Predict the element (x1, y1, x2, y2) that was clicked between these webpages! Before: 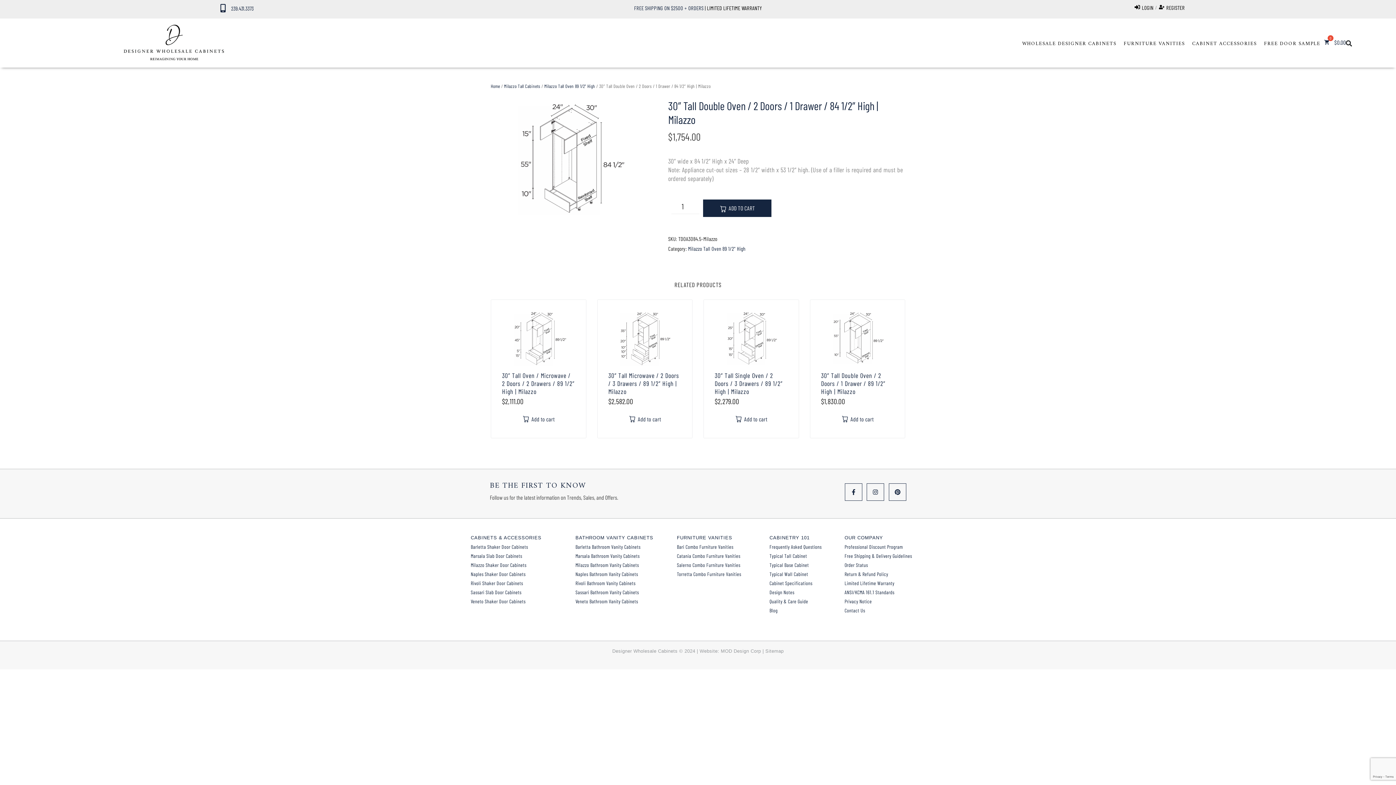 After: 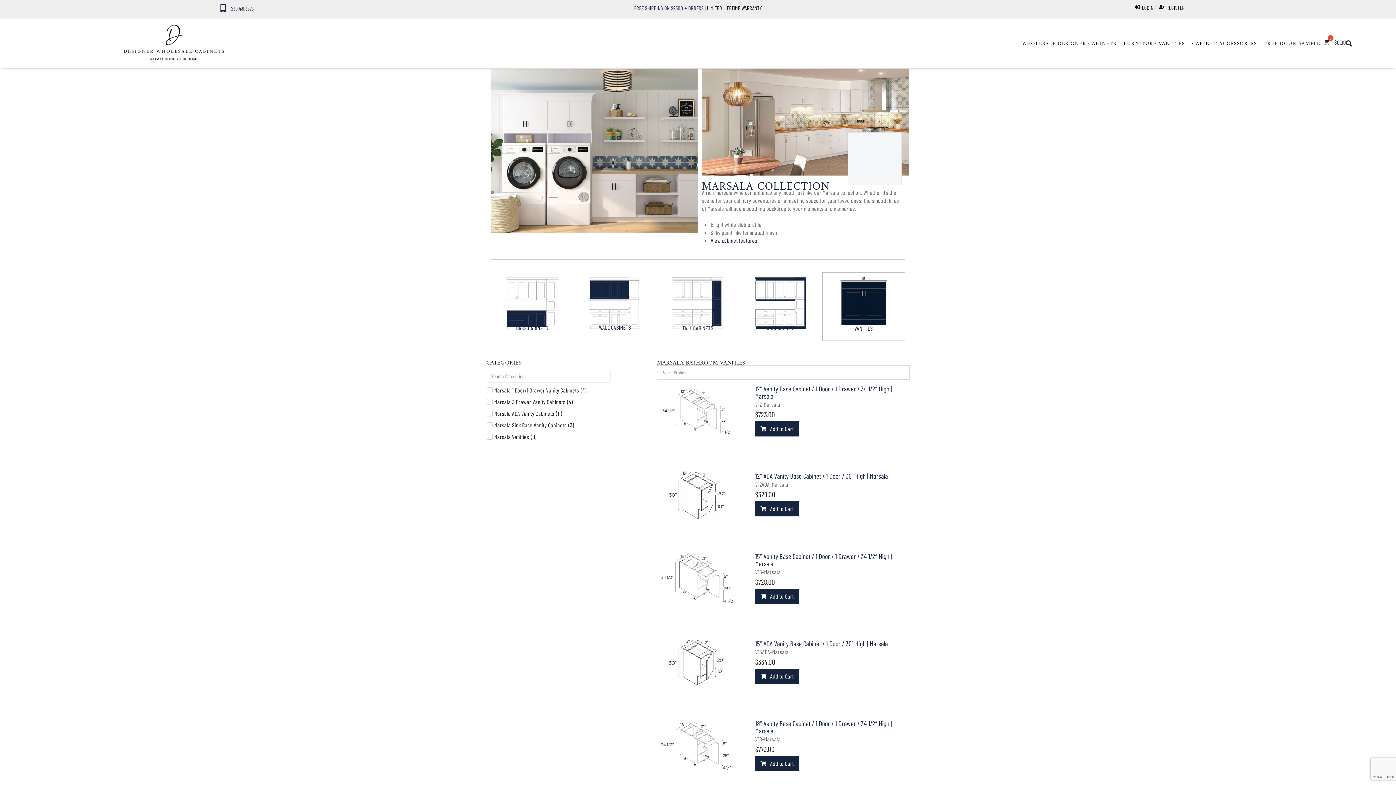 Action: bbox: (575, 553, 639, 559) label: Marsala Bathroom Vanity Cabinets